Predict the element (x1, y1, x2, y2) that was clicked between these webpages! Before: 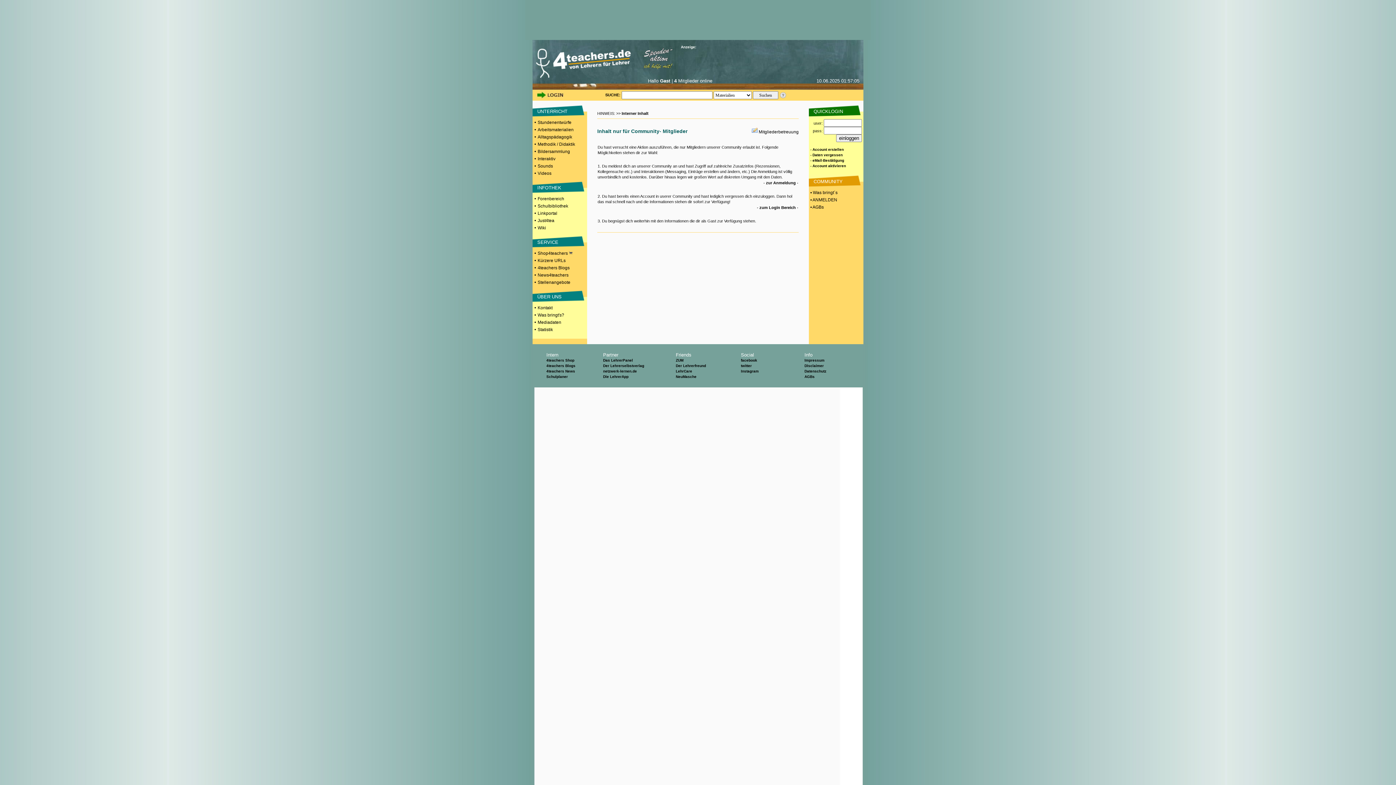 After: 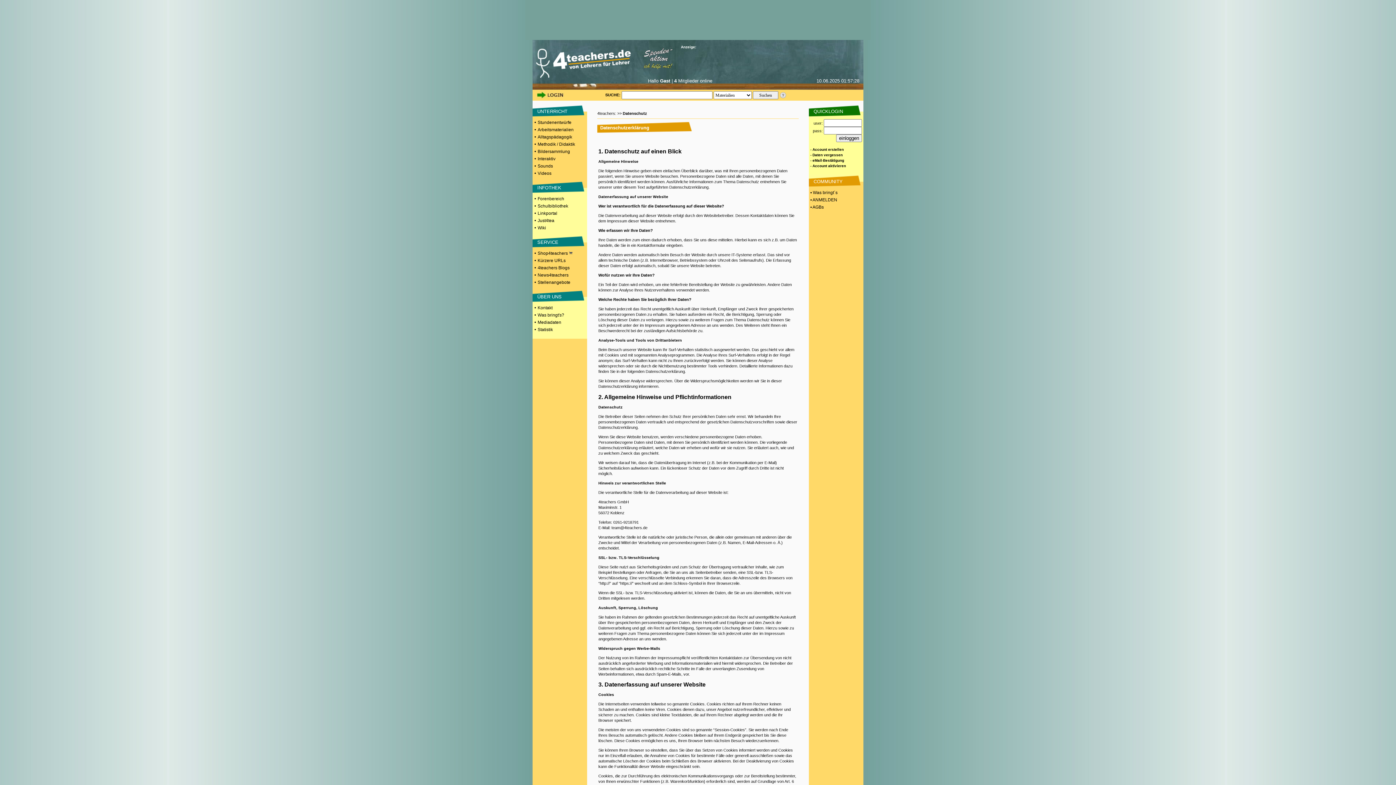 Action: bbox: (804, 369, 826, 373) label: Datenschutz